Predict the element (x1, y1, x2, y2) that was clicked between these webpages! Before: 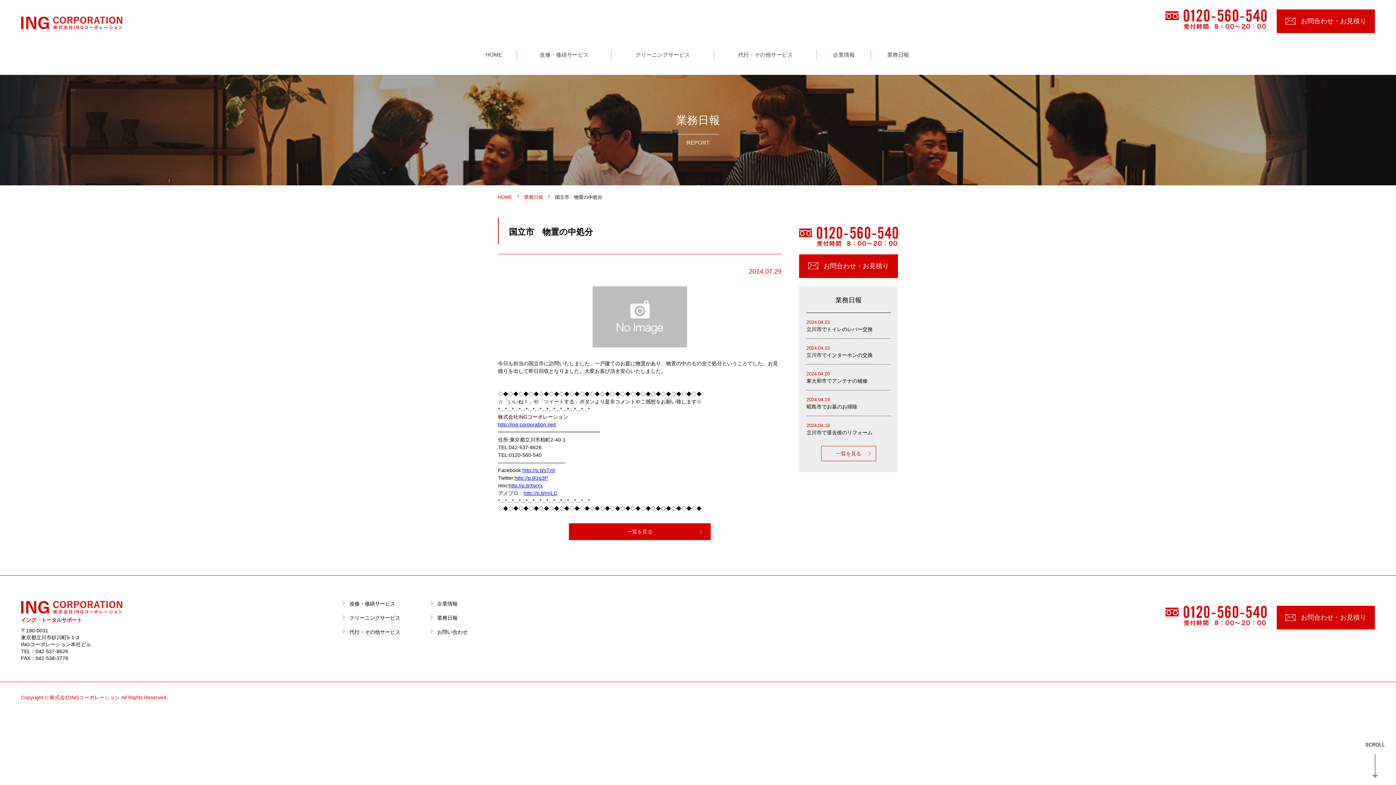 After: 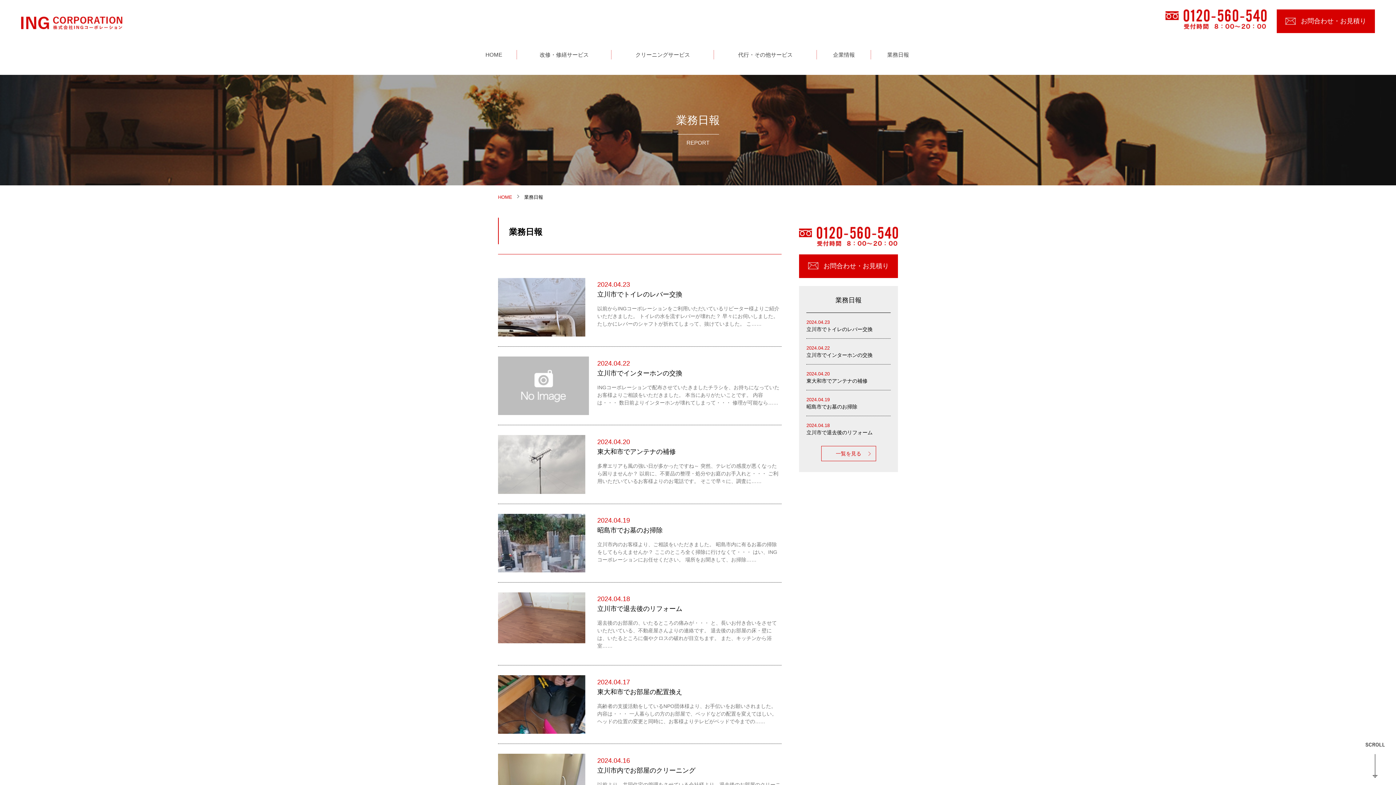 Action: bbox: (569, 523, 710, 540) label: 一覧を見る